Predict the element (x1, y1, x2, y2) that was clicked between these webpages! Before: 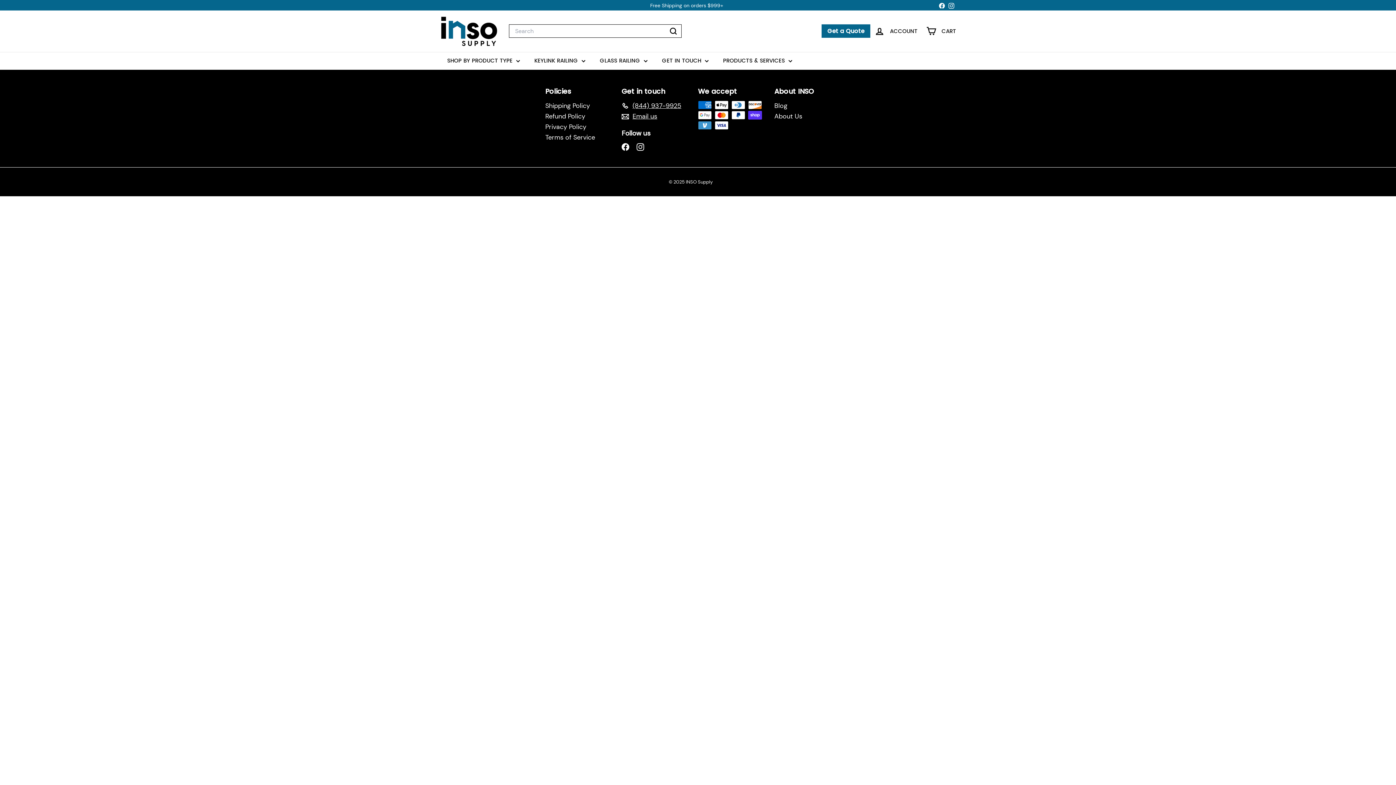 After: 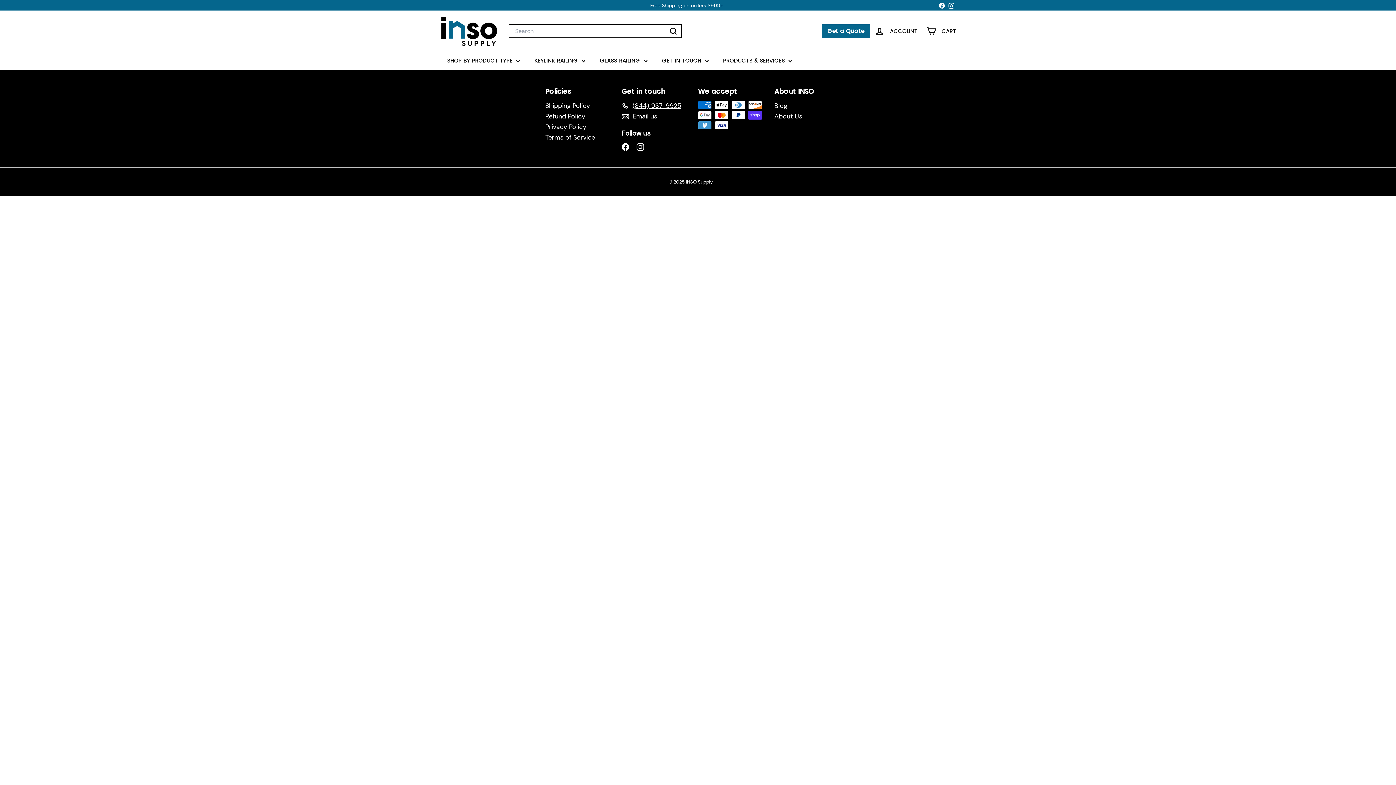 Action: bbox: (946, 0, 956, 10) label: Instagram